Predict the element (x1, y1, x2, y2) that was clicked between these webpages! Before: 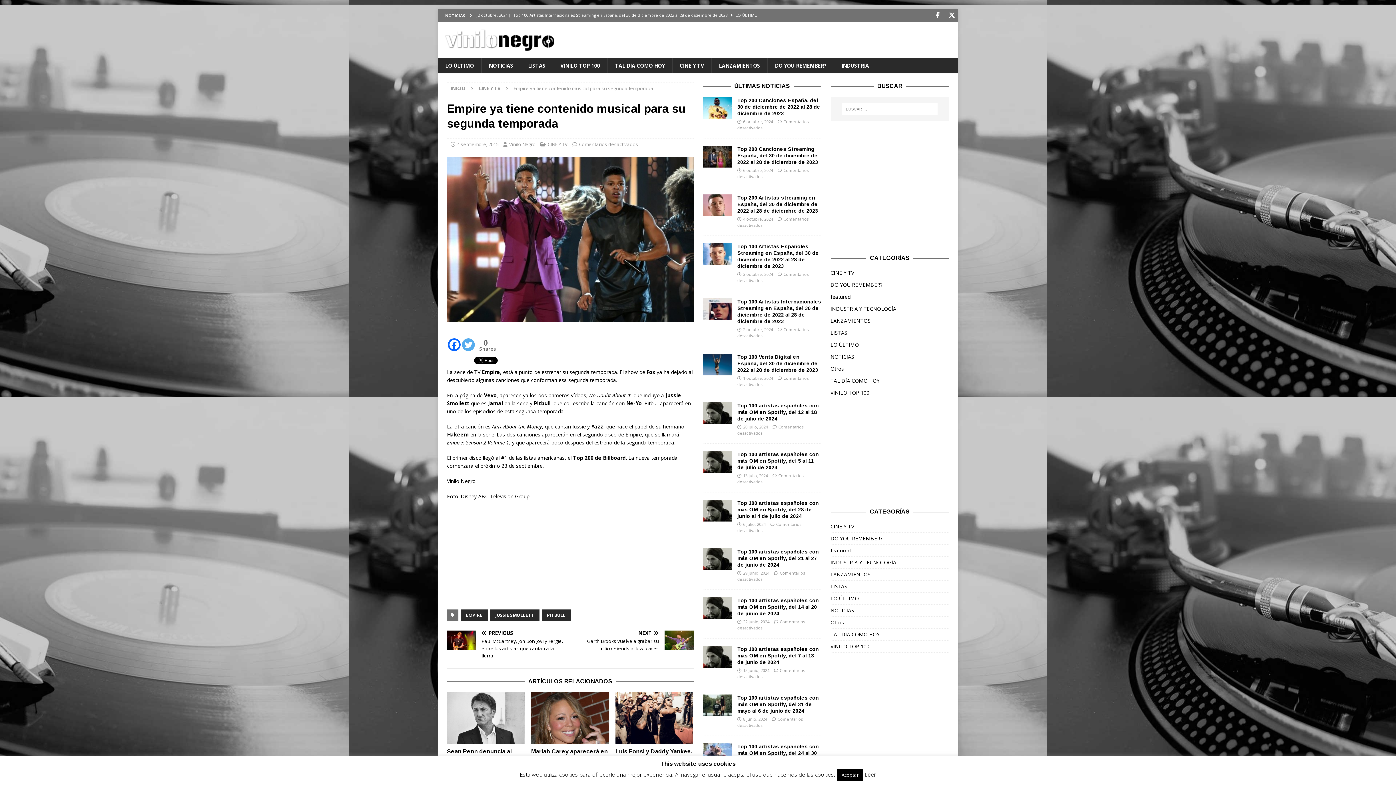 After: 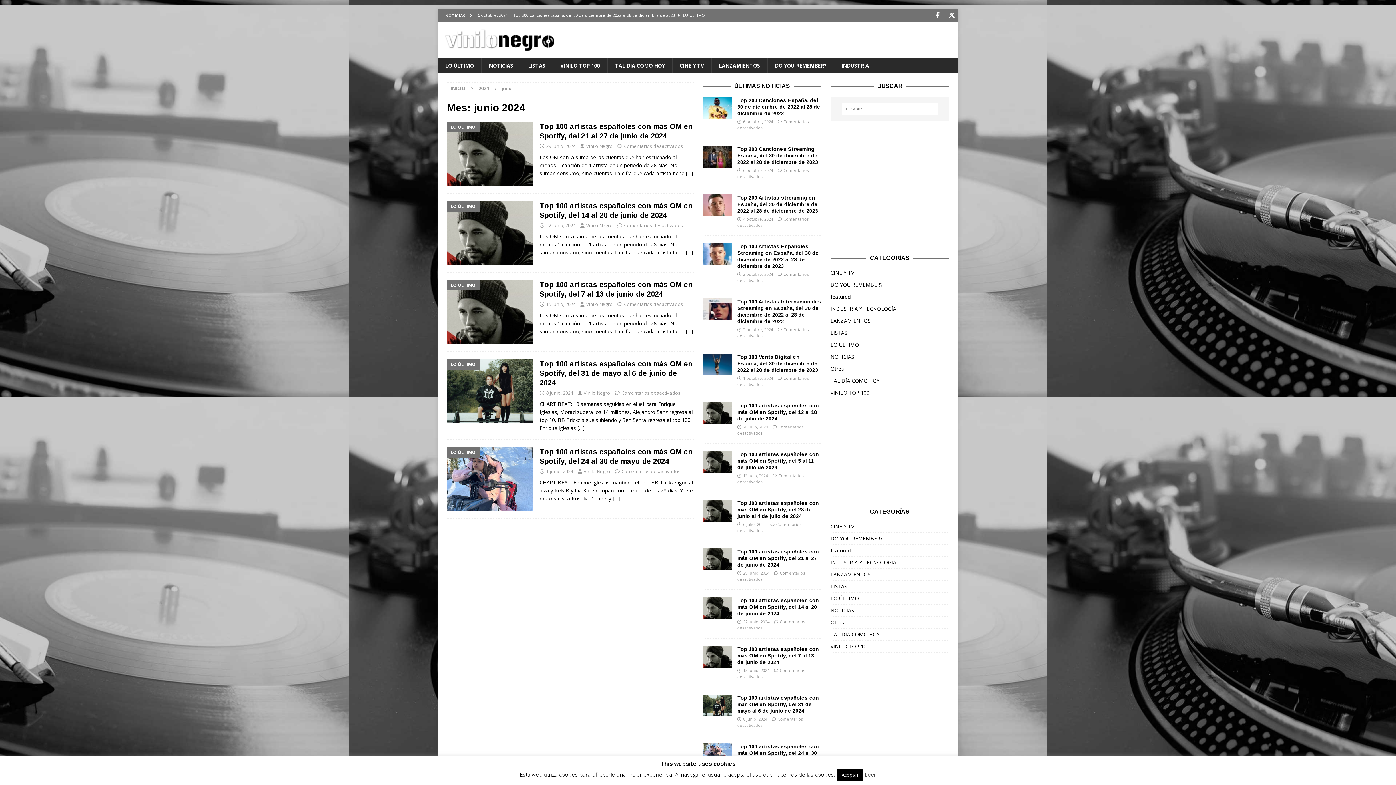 Action: bbox: (743, 619, 769, 624) label: 22 junio, 2024